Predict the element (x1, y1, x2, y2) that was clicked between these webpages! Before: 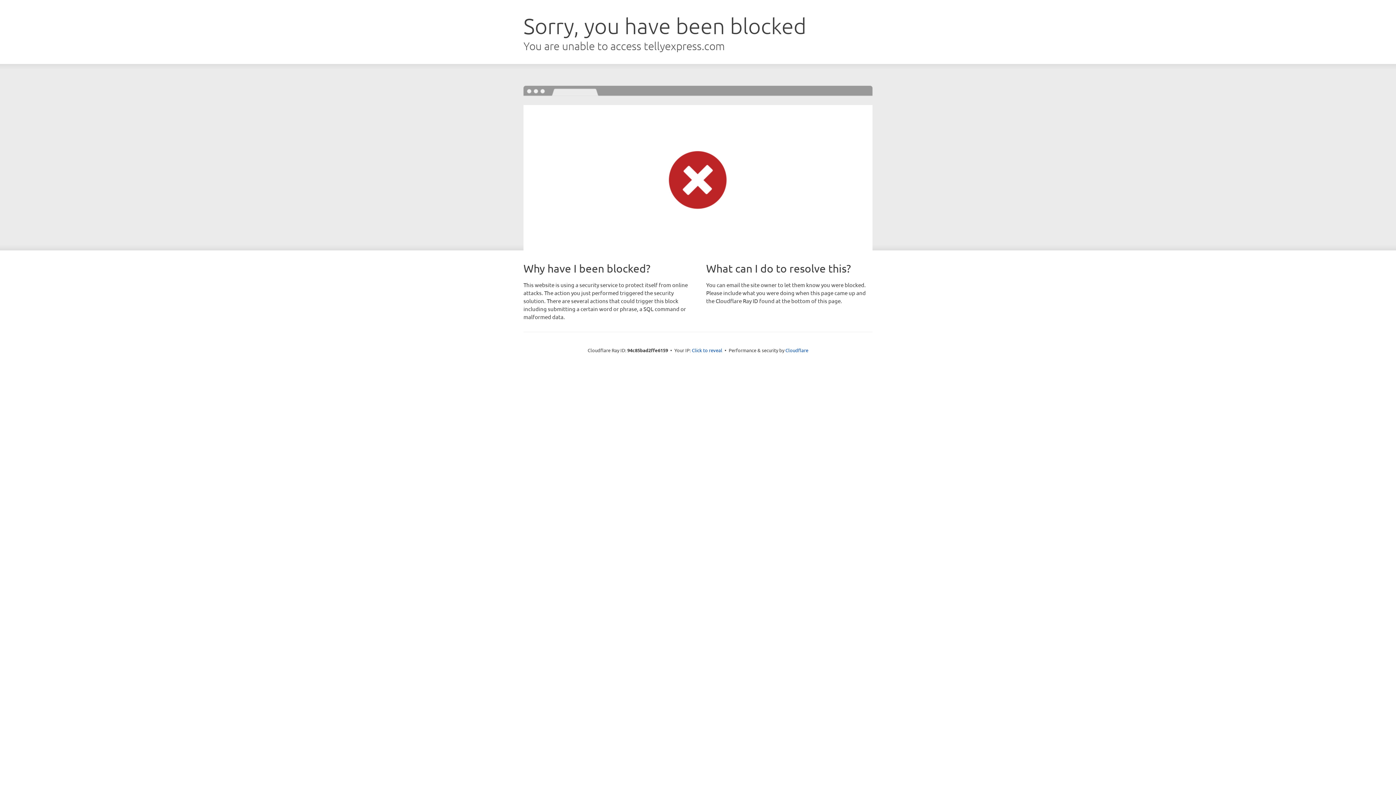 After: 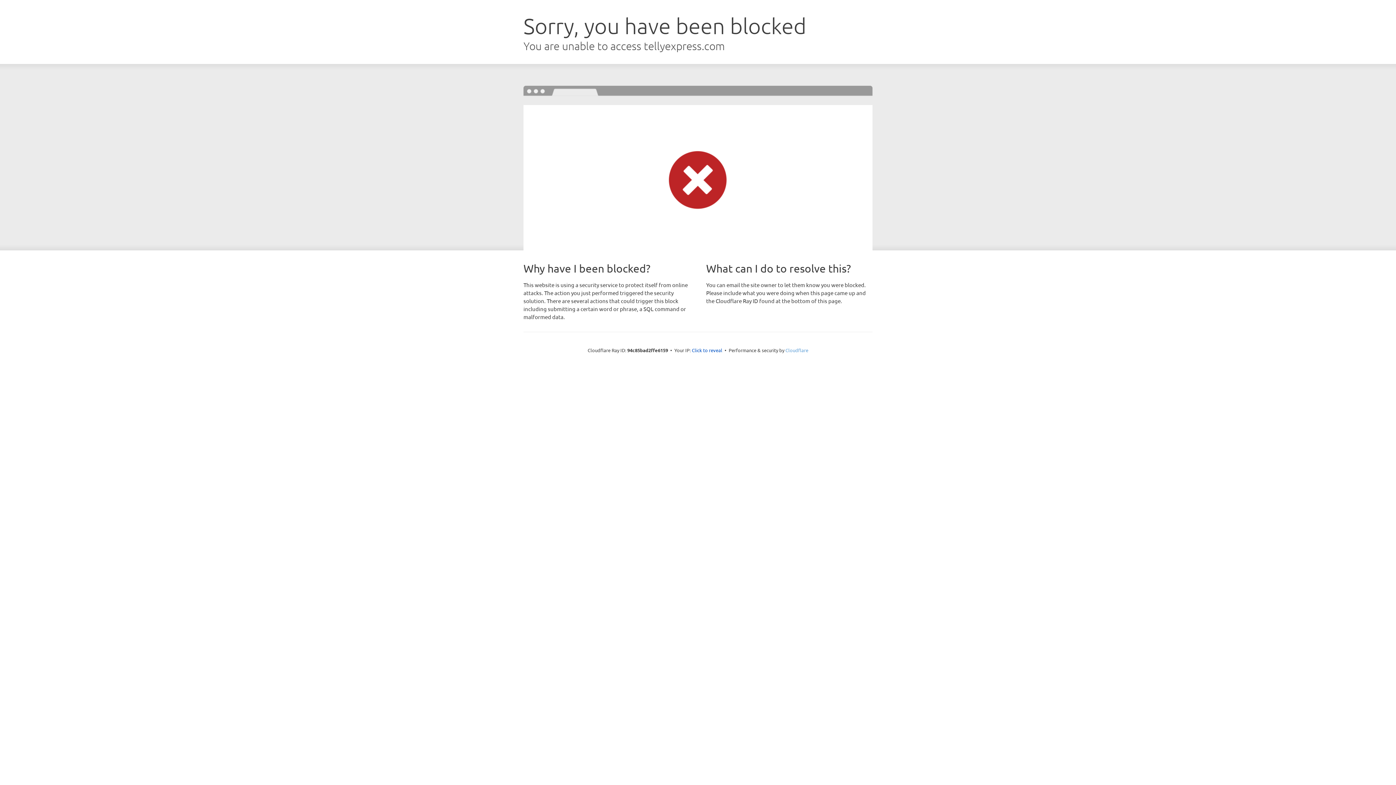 Action: bbox: (785, 347, 808, 353) label: Cloudflare